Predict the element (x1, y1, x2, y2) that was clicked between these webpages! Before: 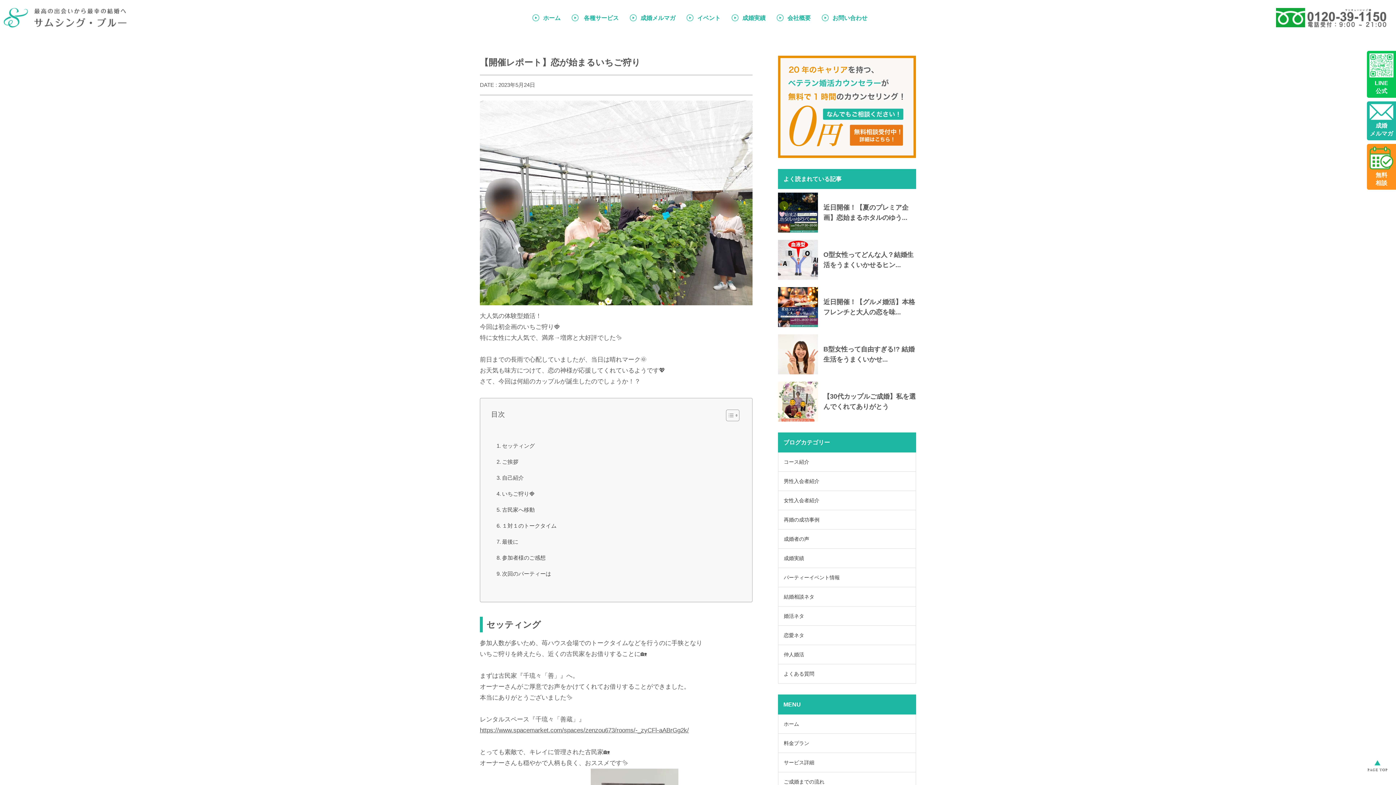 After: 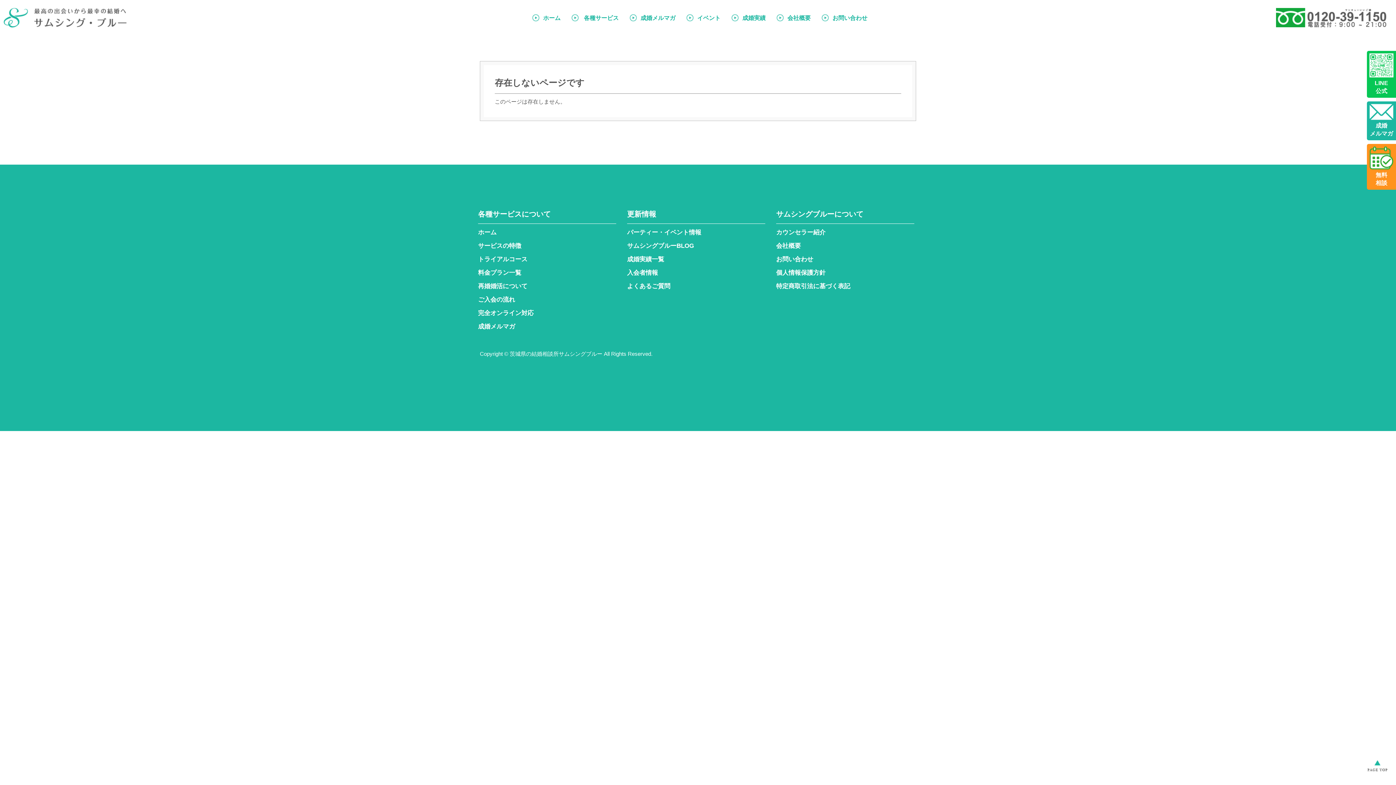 Action: label: 男性入会者紹介 bbox: (778, 471, 916, 491)